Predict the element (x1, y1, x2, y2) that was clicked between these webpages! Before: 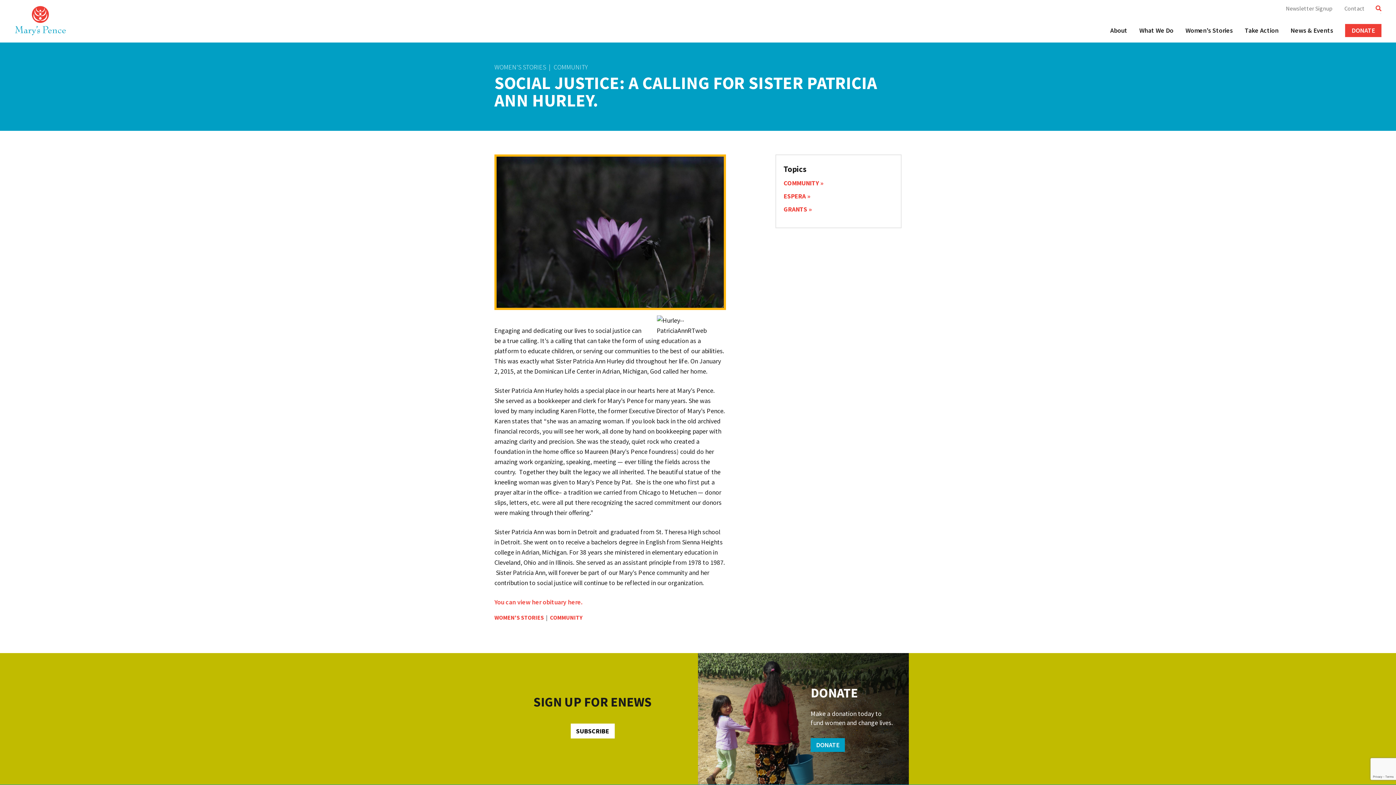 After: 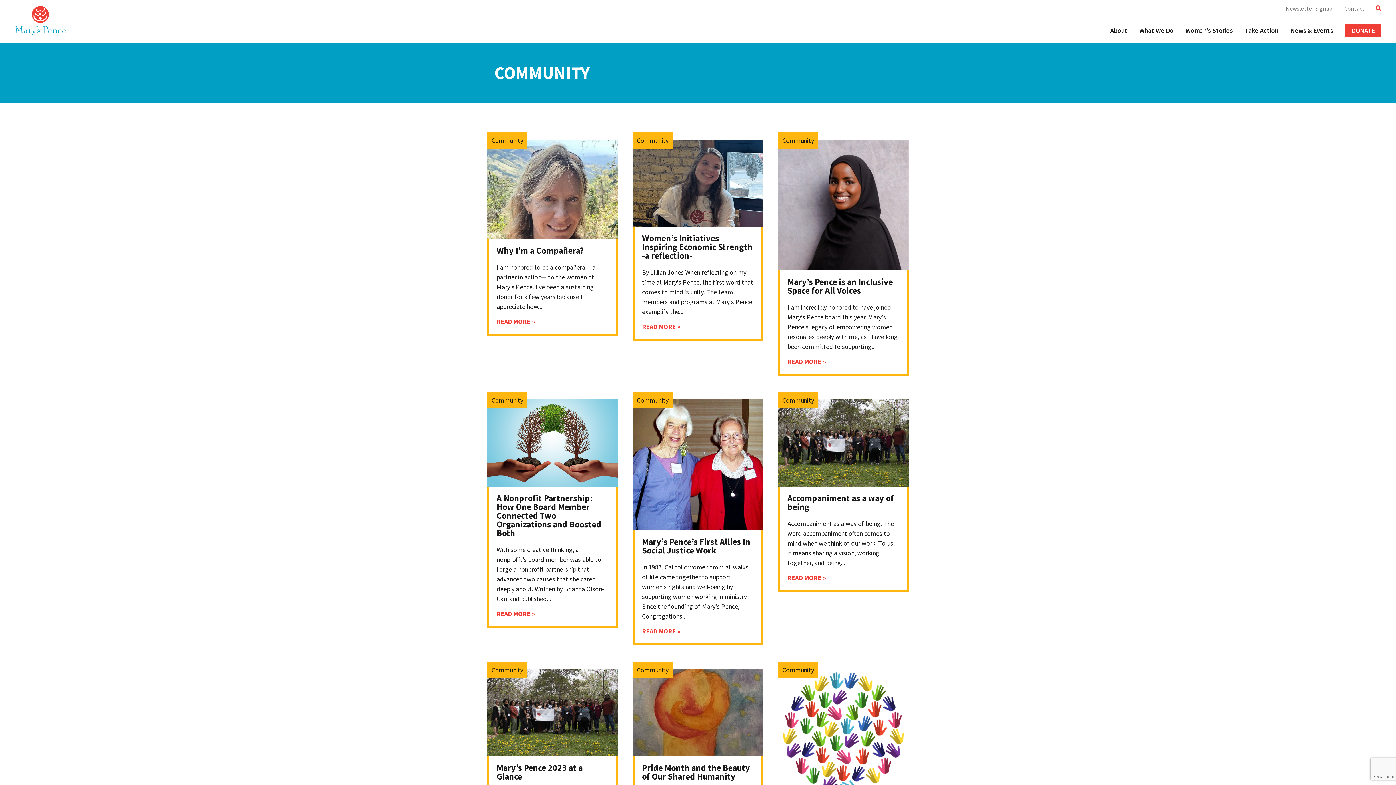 Action: bbox: (783, 178, 823, 187) label: COMMUNITY